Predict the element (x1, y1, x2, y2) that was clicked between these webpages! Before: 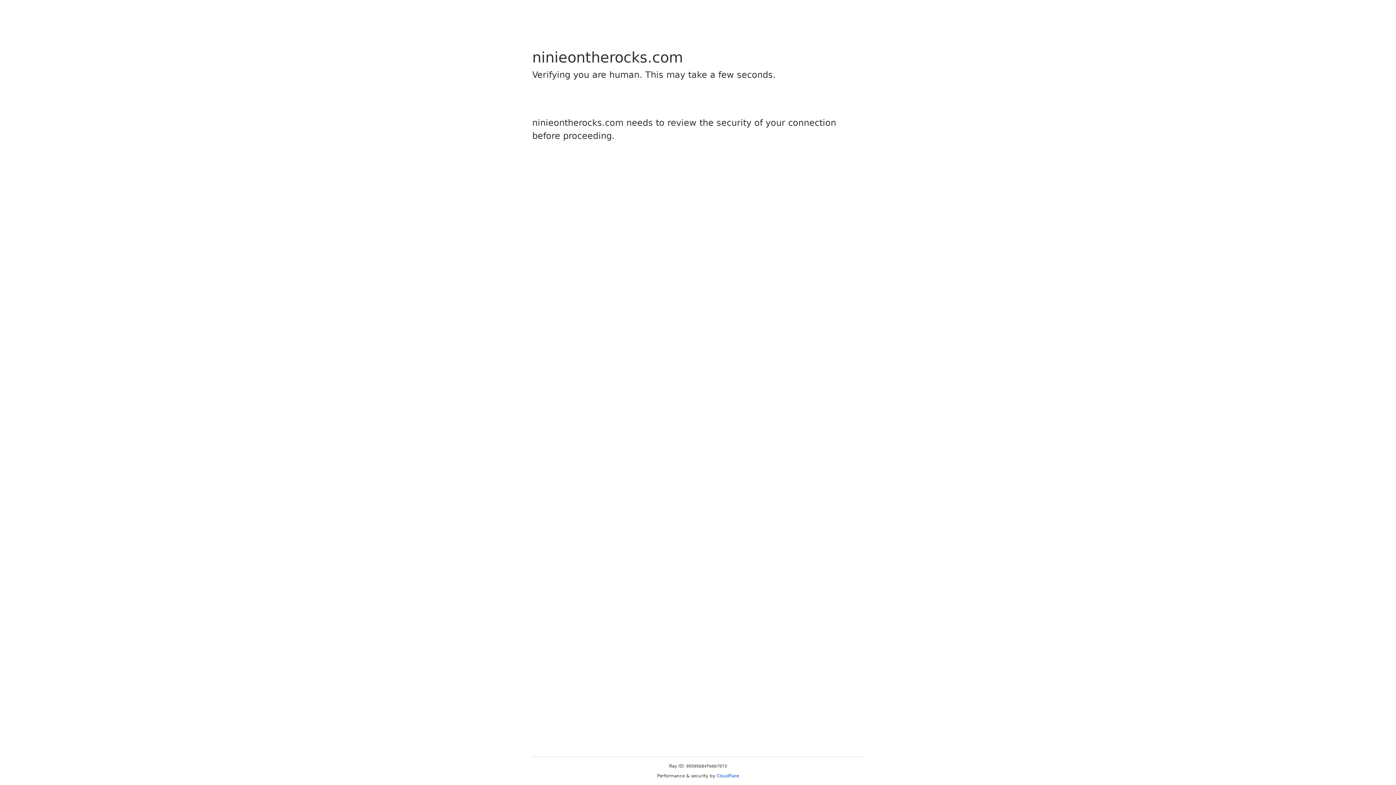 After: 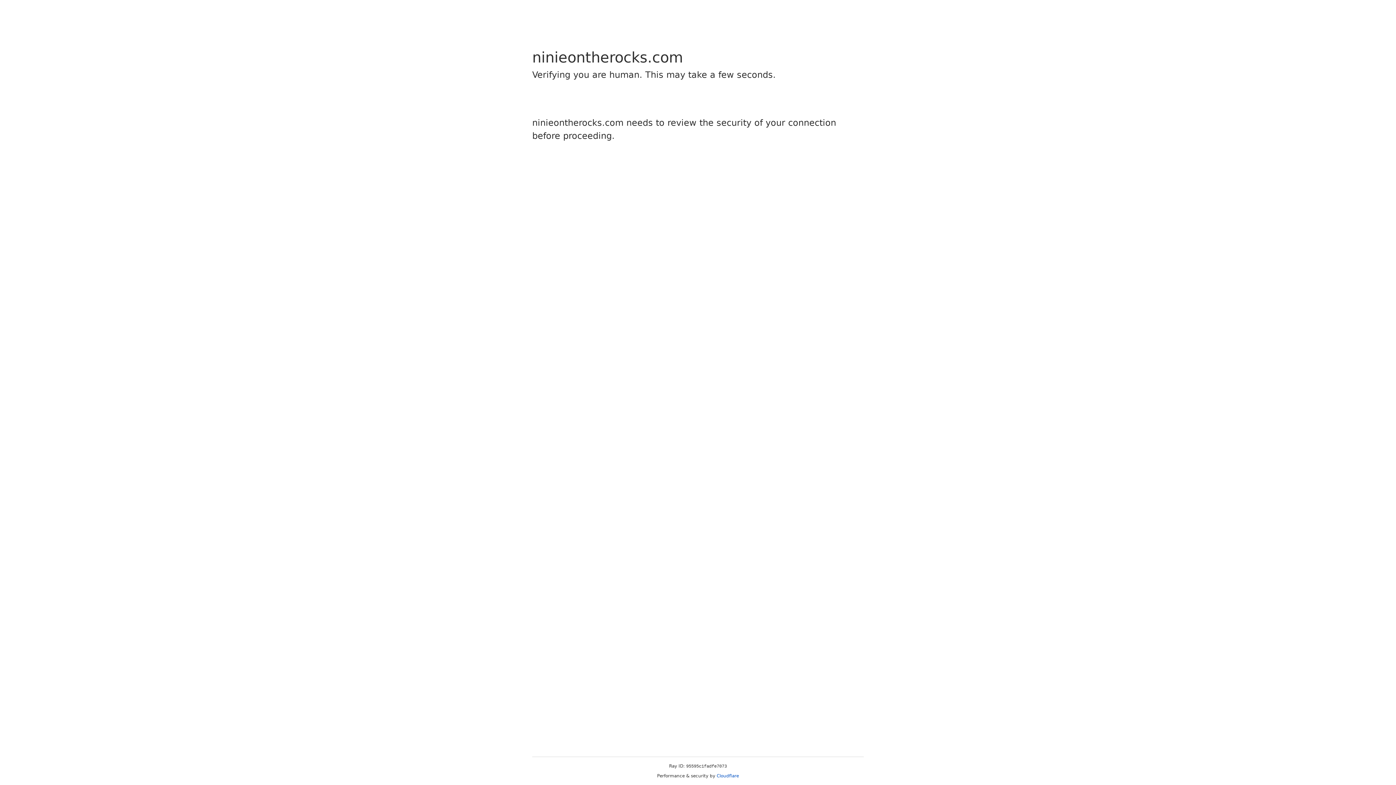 Action: label: Cloudflare bbox: (716, 773, 739, 778)